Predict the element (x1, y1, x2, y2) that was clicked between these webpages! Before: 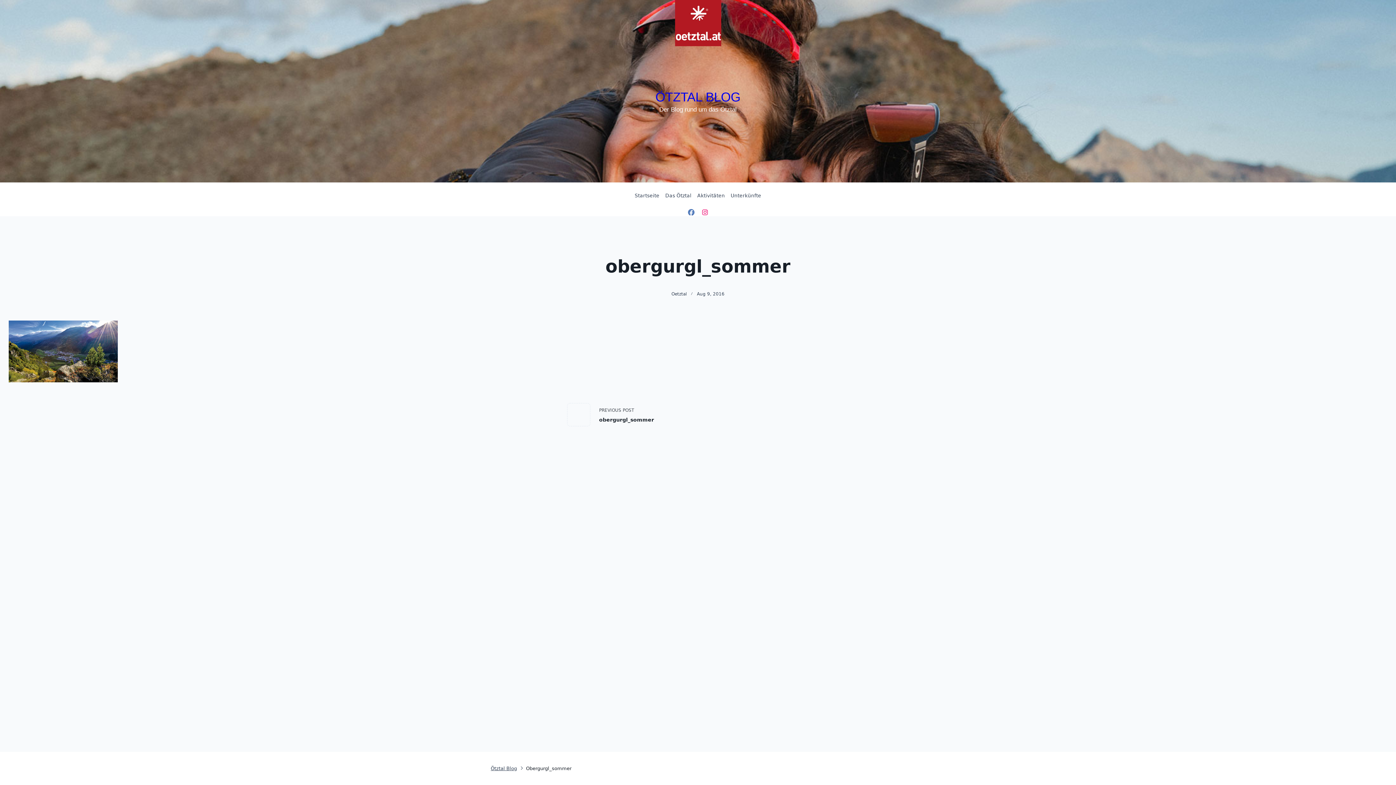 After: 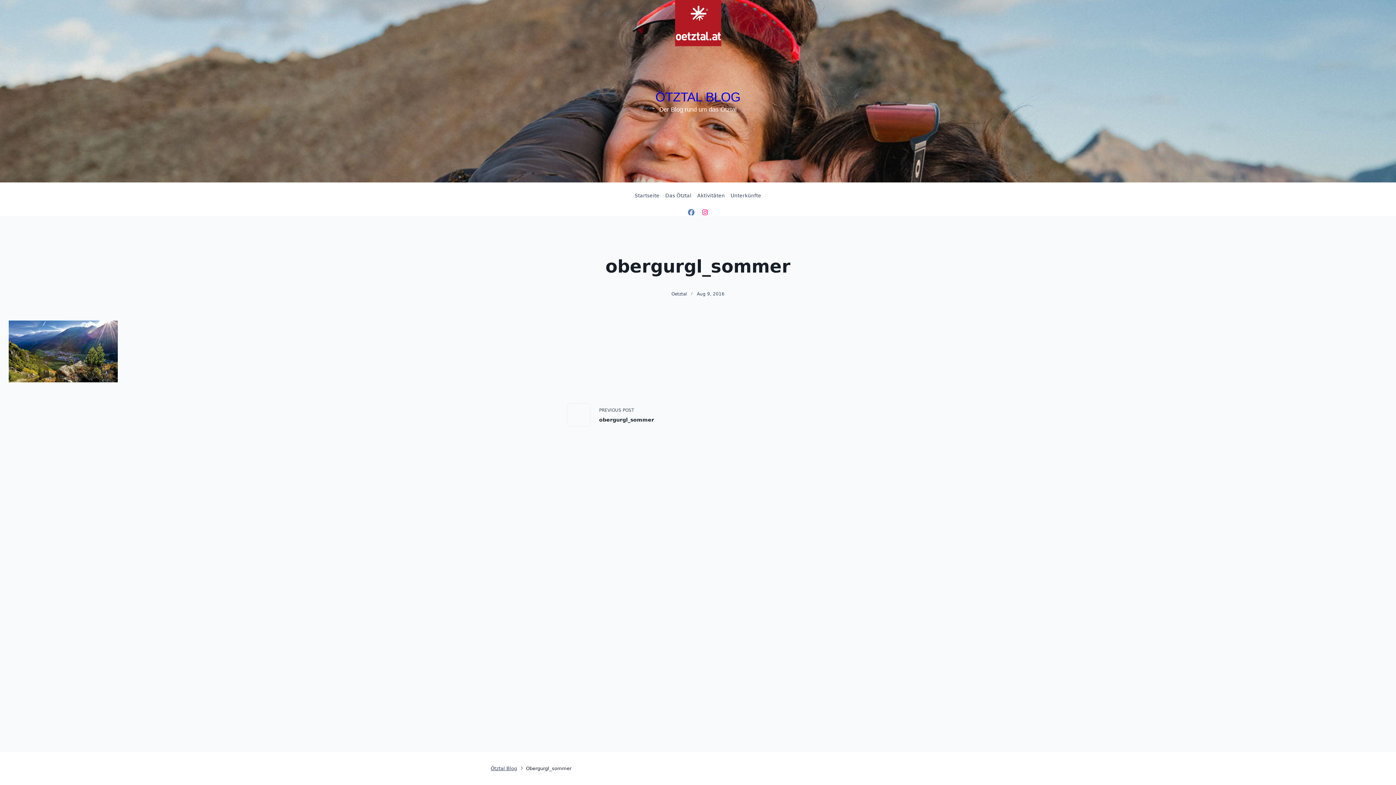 Action: bbox: (688, 209, 694, 216)